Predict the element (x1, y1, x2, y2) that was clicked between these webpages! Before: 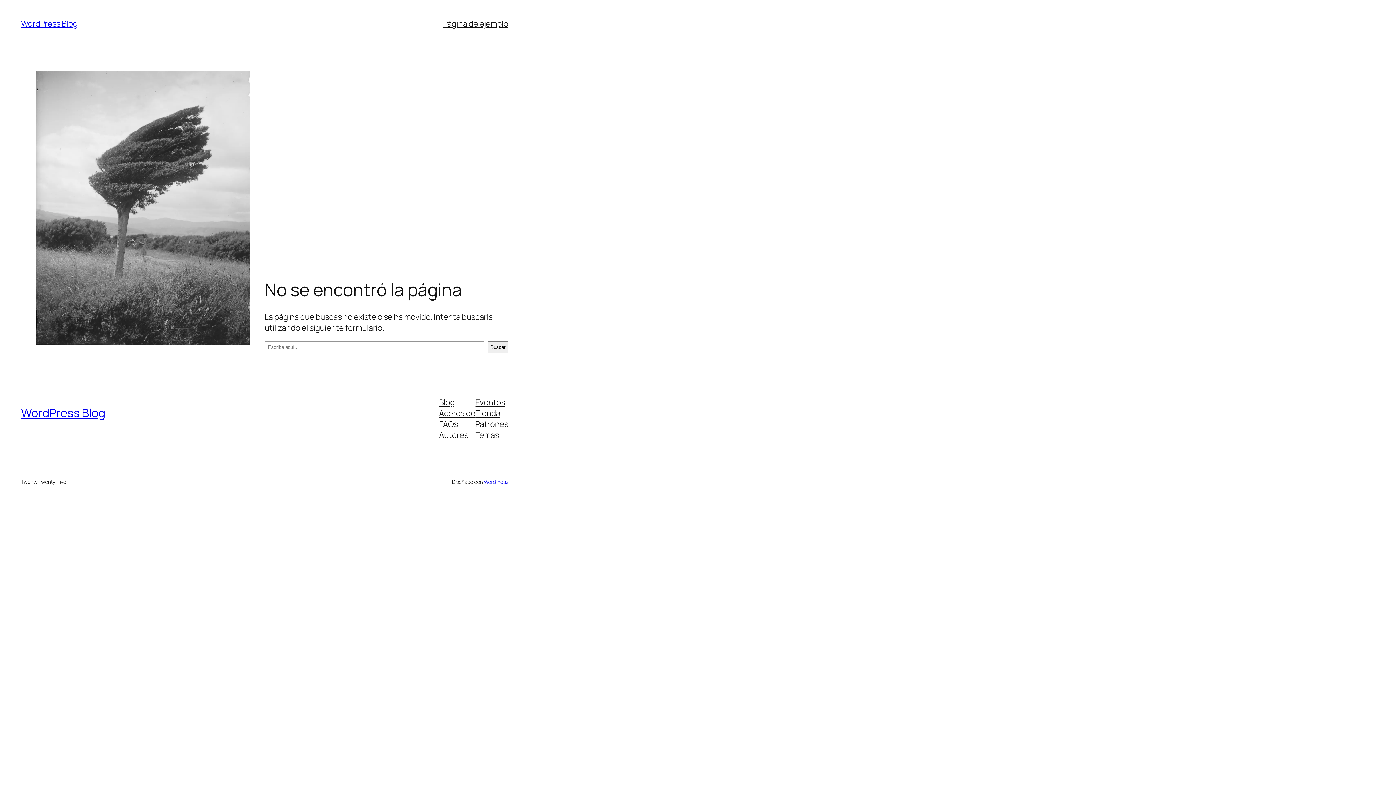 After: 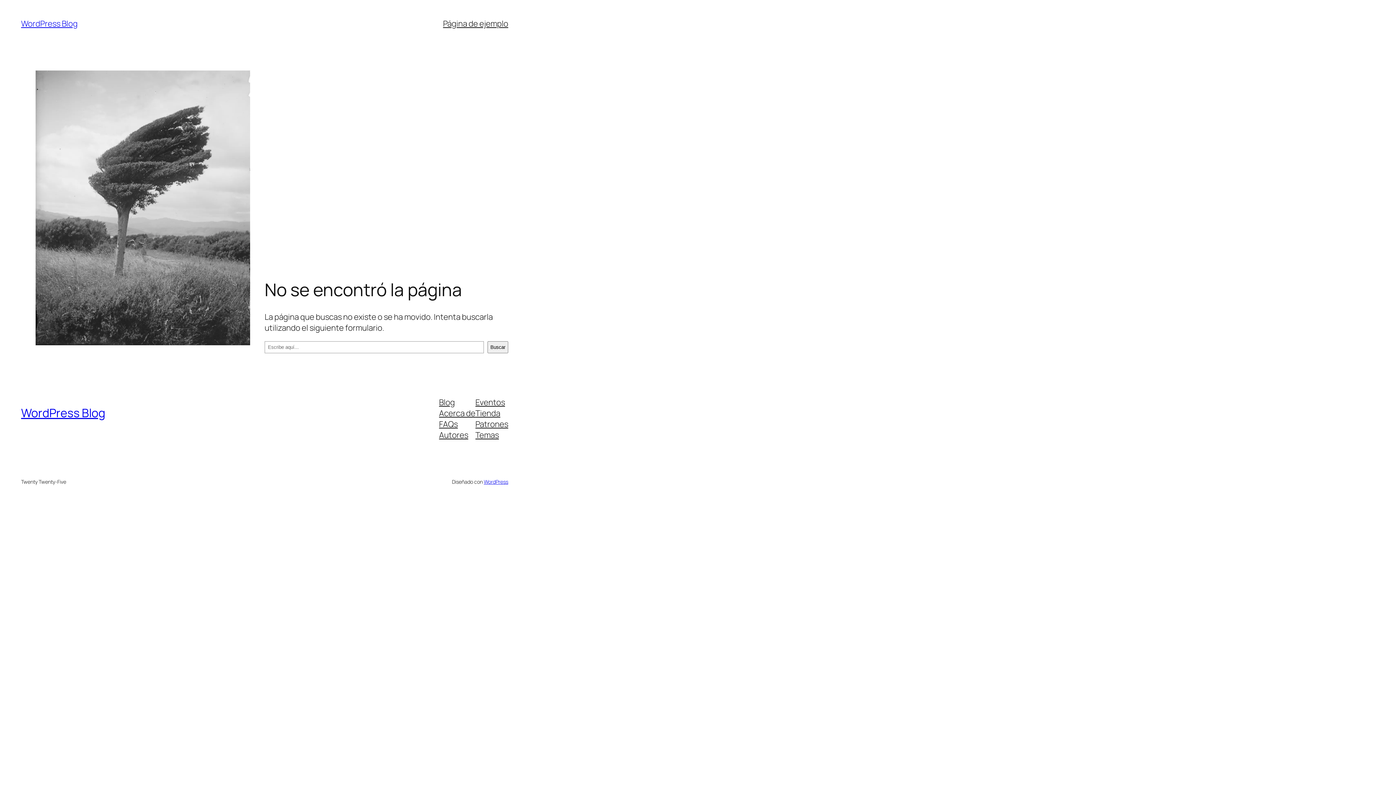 Action: bbox: (439, 407, 475, 418) label: Acerca de